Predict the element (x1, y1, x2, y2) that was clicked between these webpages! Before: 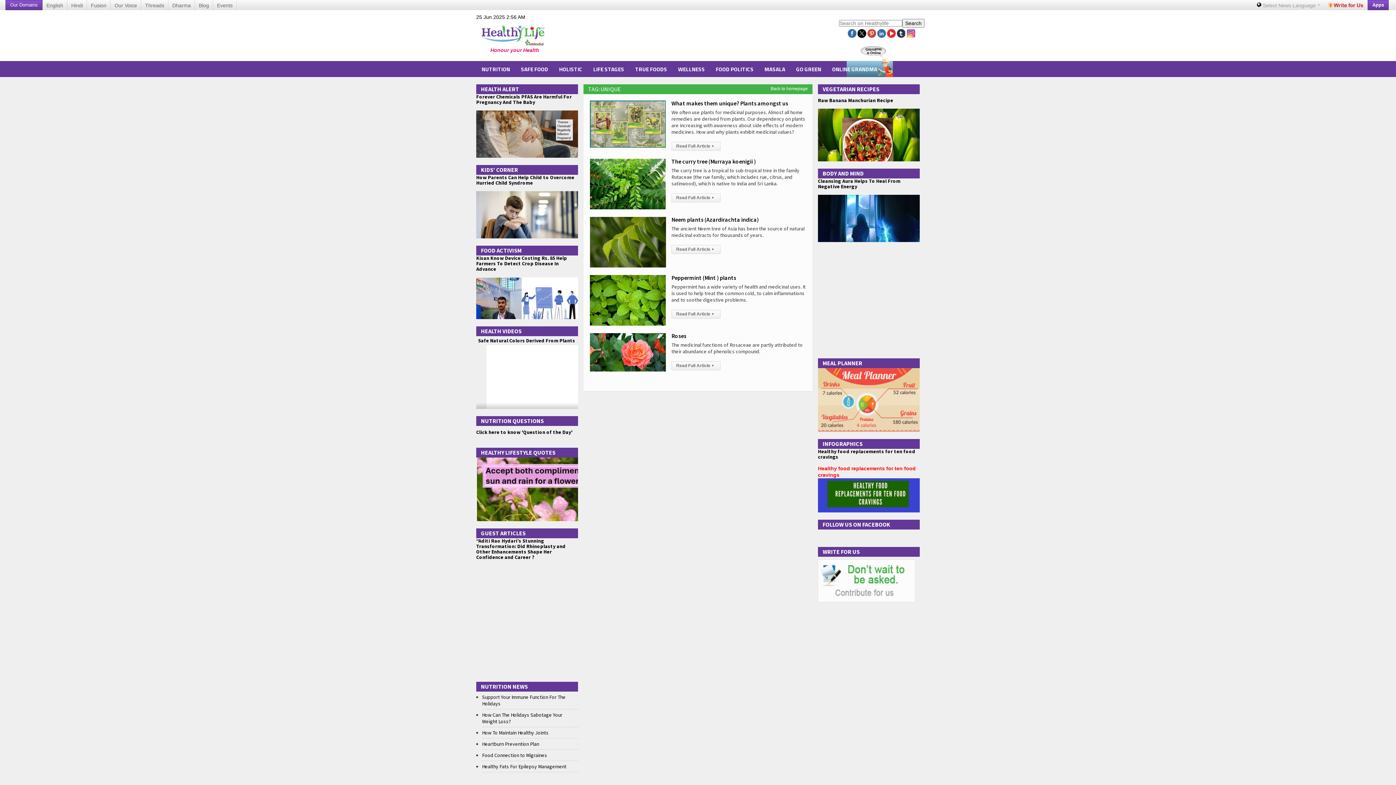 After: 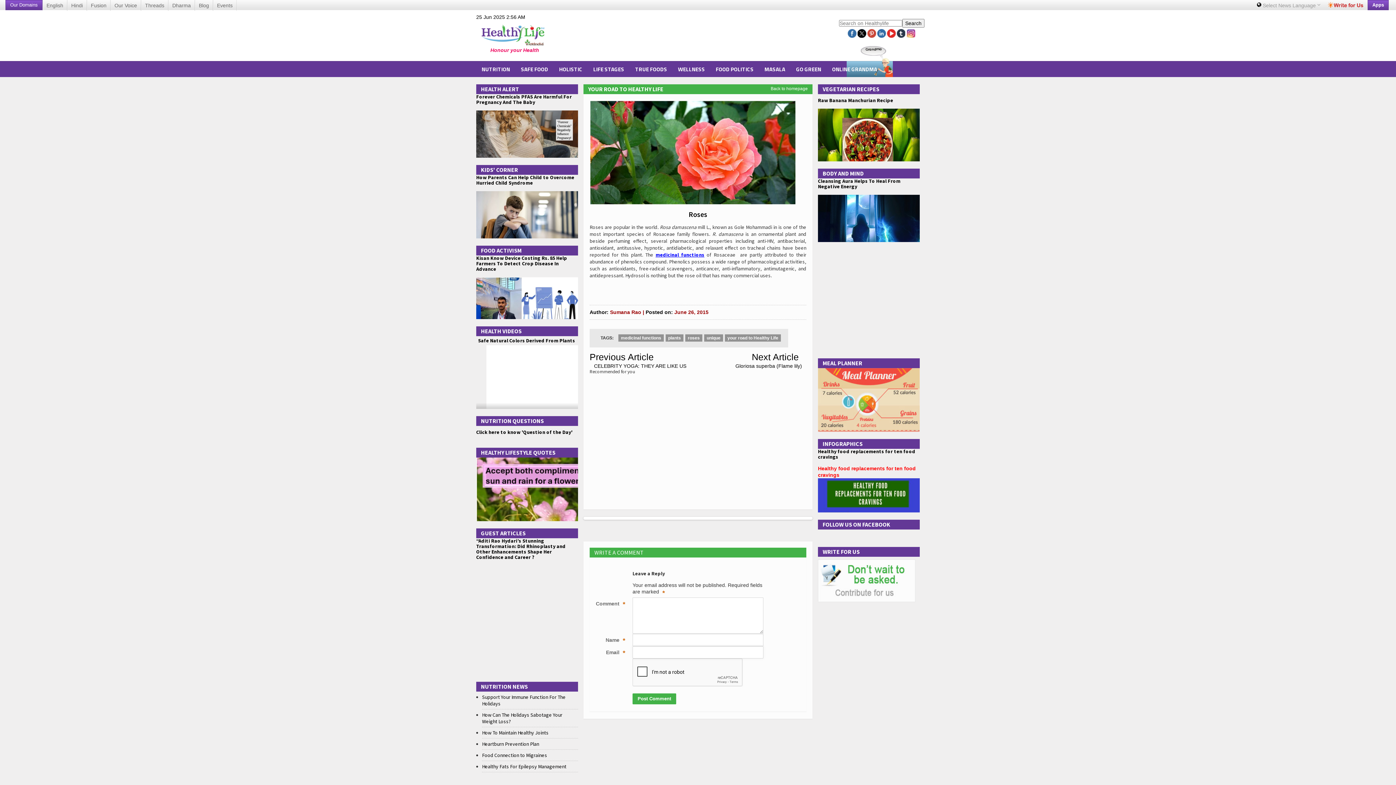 Action: bbox: (671, 332, 686, 339) label: Roses